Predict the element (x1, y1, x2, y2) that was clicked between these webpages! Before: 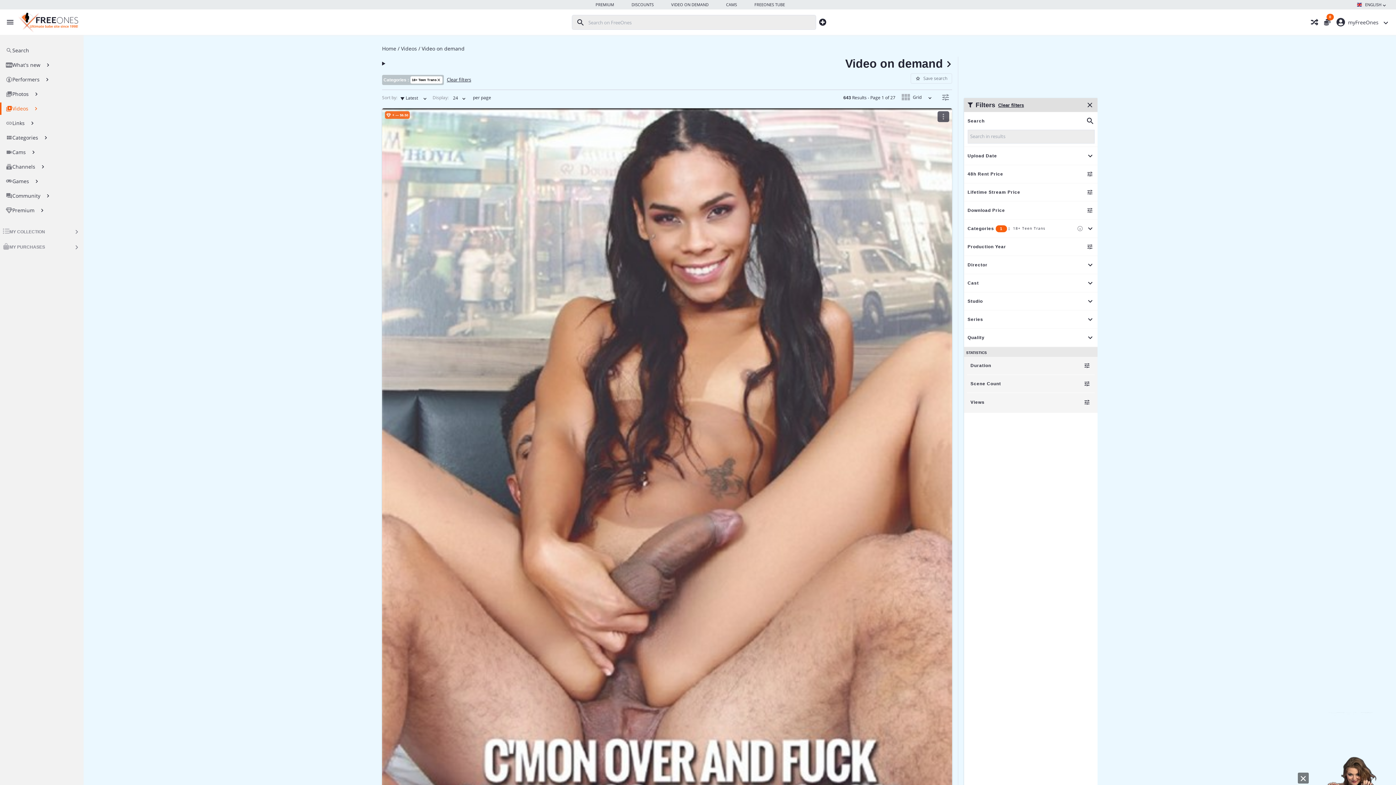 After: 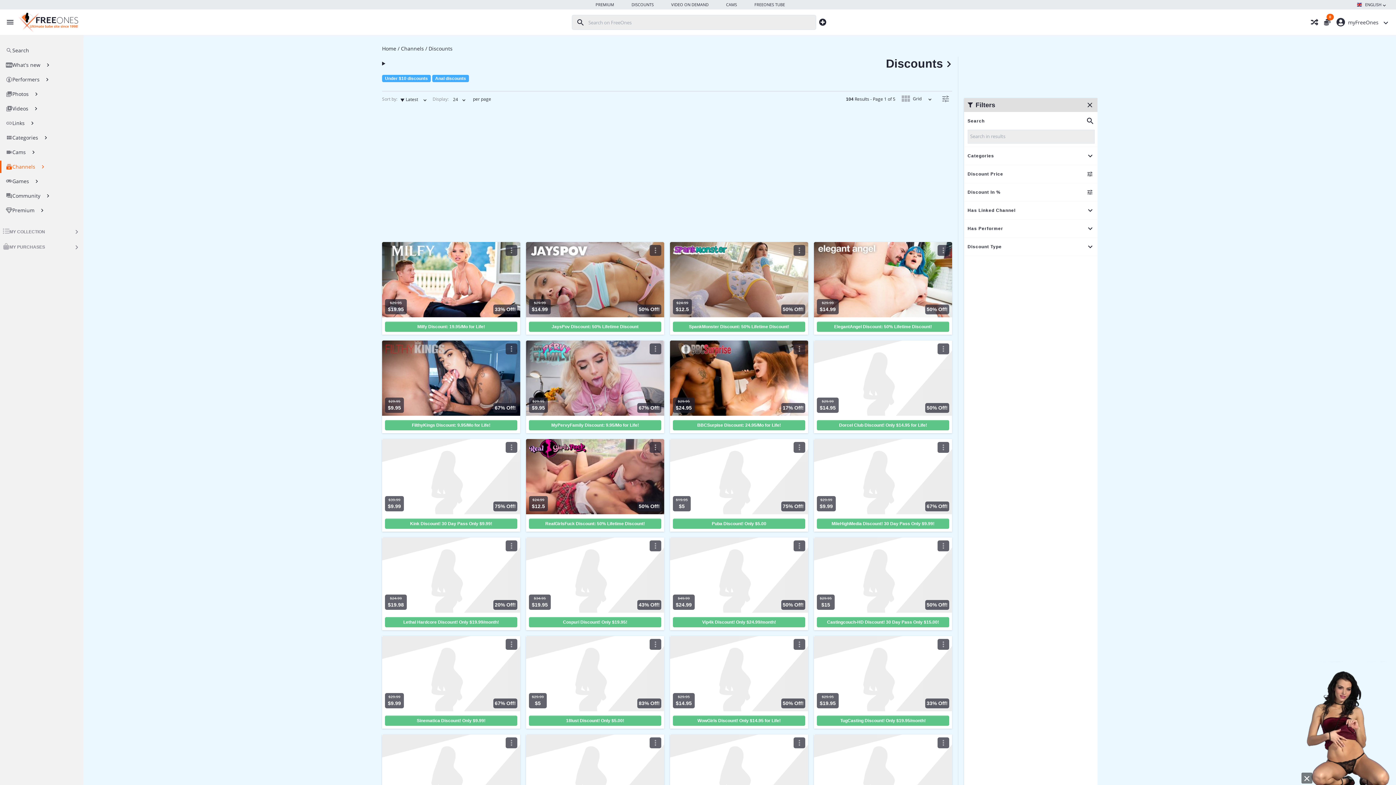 Action: label: DISCOUNTS bbox: (631, 0, 653, 9)